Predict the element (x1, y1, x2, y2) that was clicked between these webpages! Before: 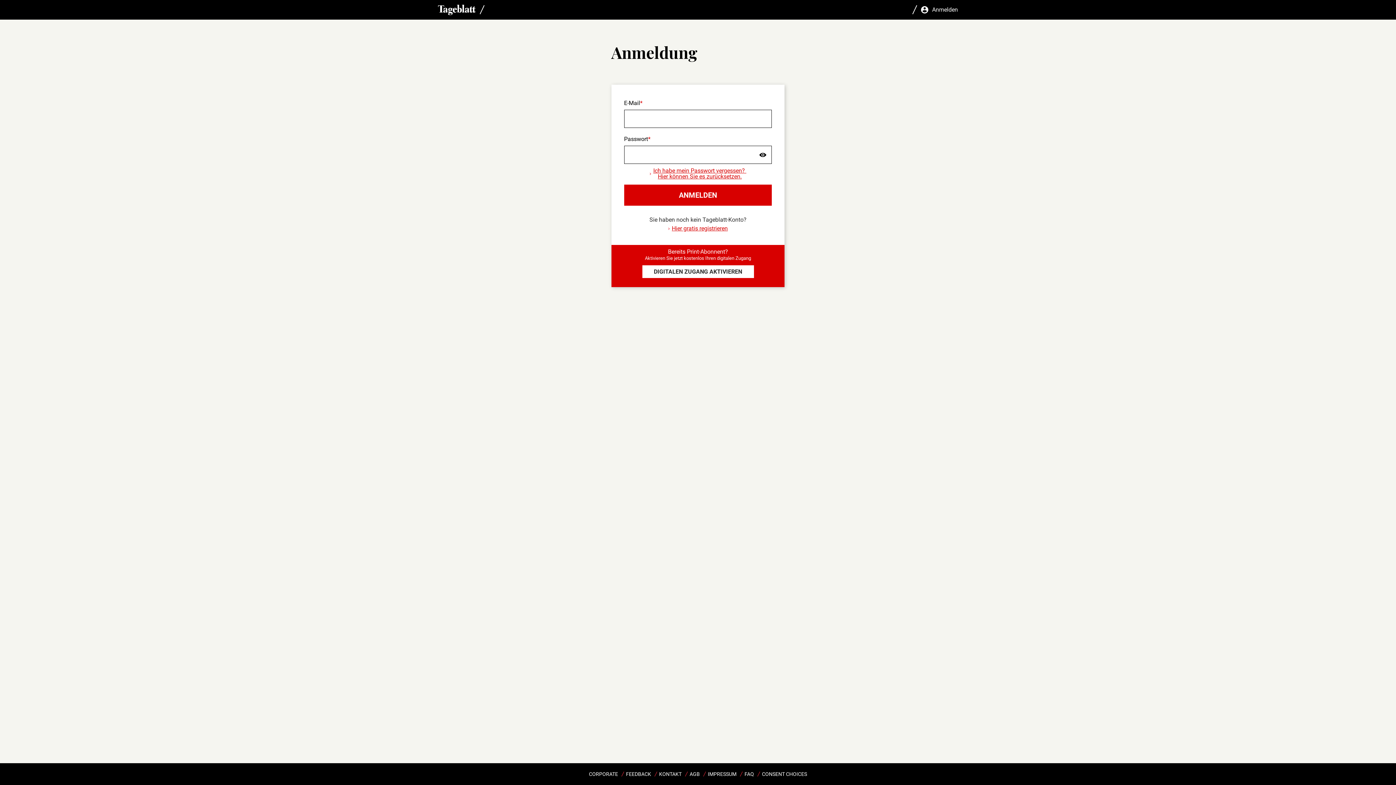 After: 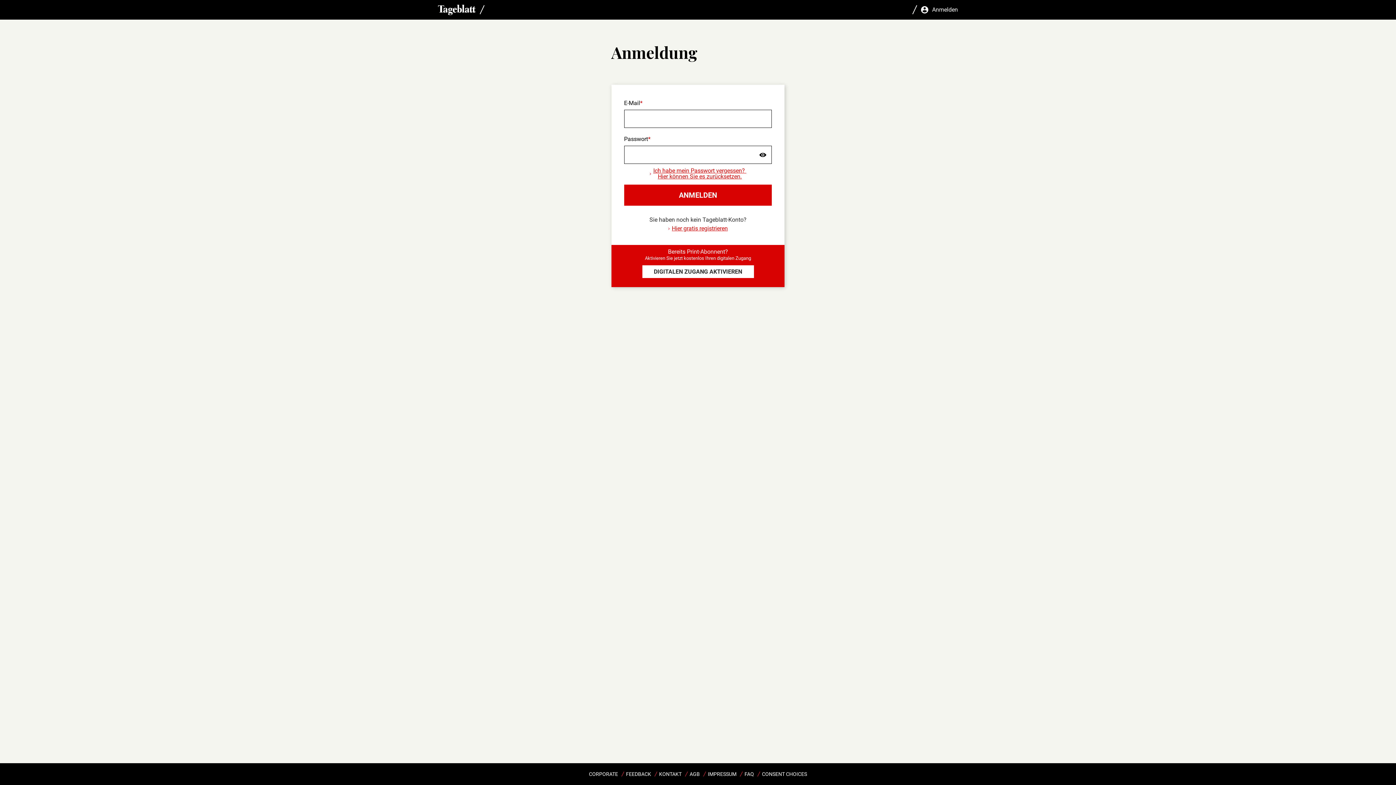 Action: label: Anmelden bbox: (921, 4, 958, 15)